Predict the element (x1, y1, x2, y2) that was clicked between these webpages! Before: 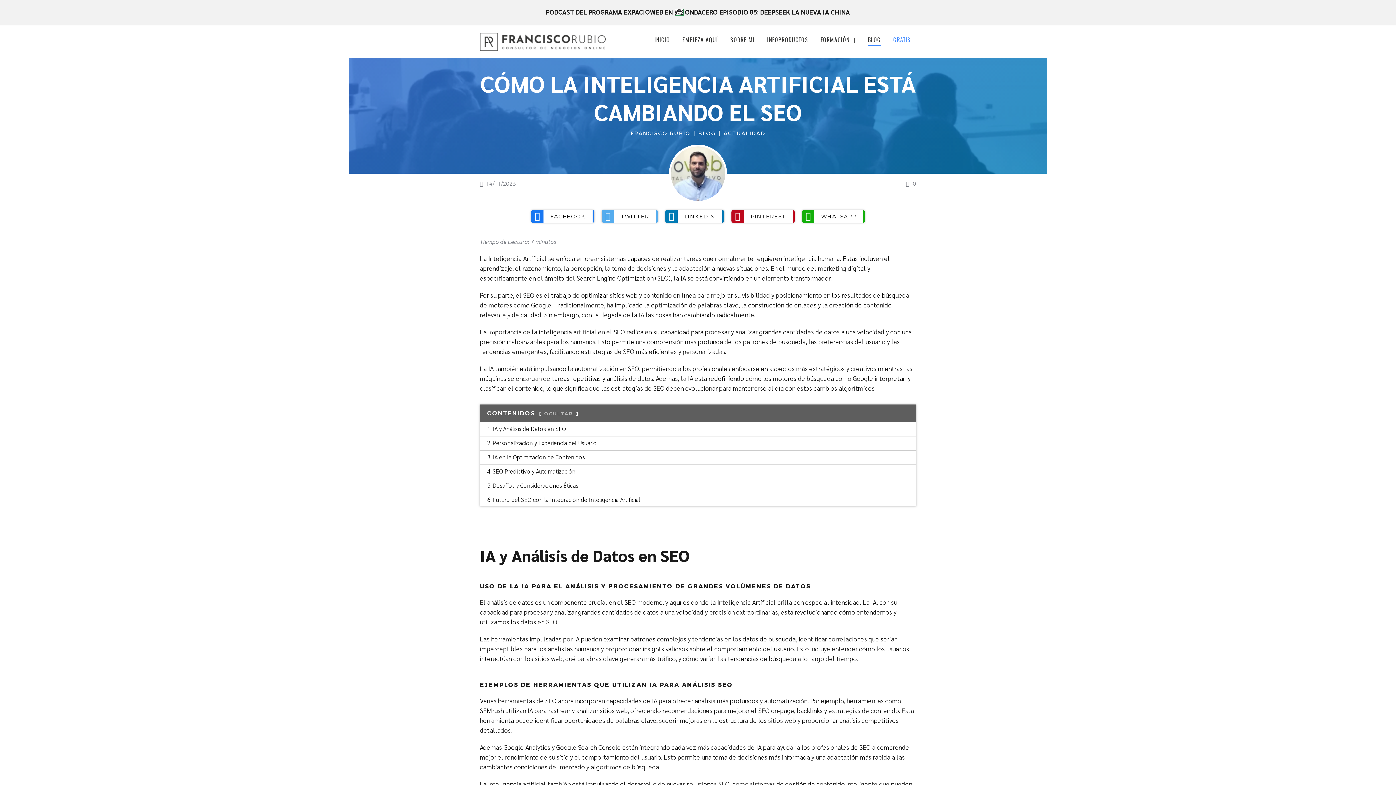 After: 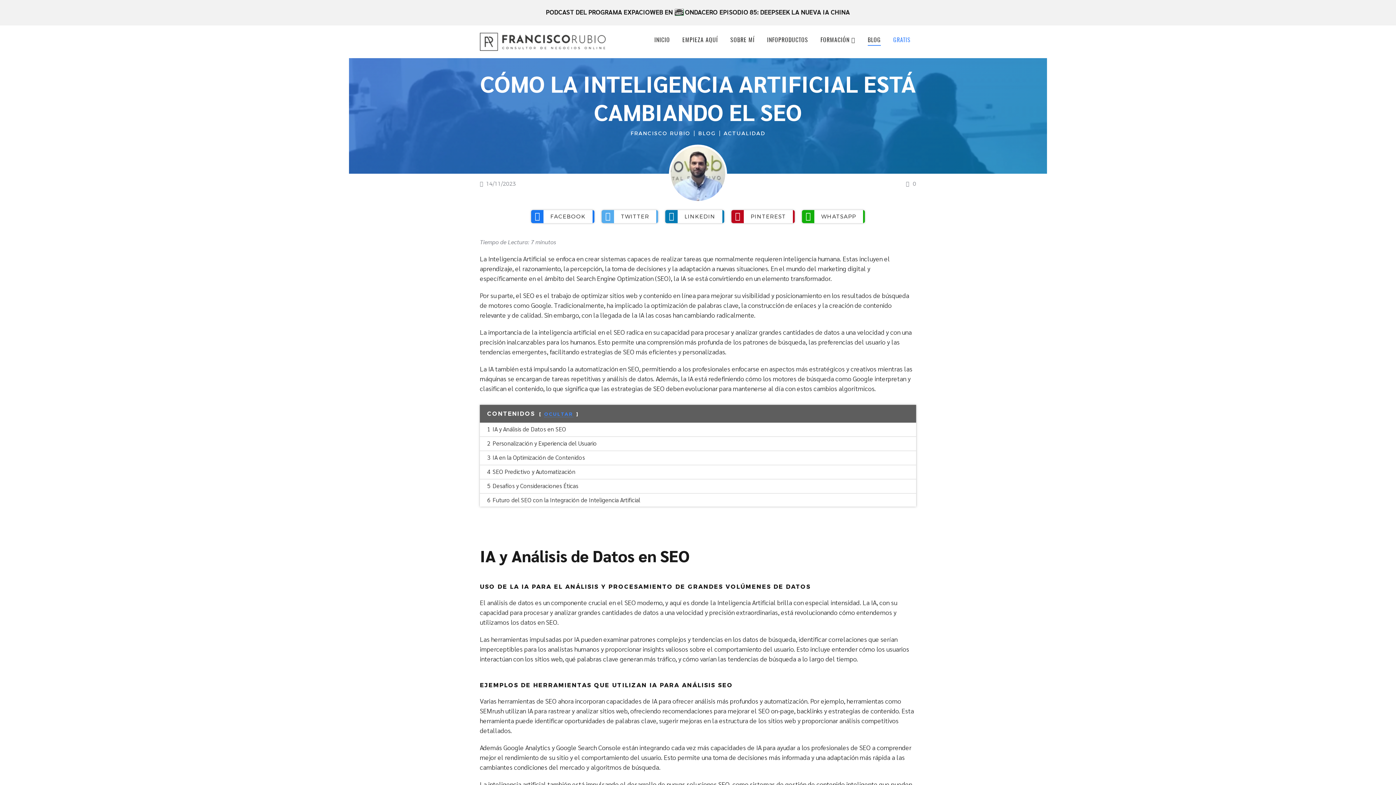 Action: label: OCULTAR bbox: (544, 411, 573, 416)